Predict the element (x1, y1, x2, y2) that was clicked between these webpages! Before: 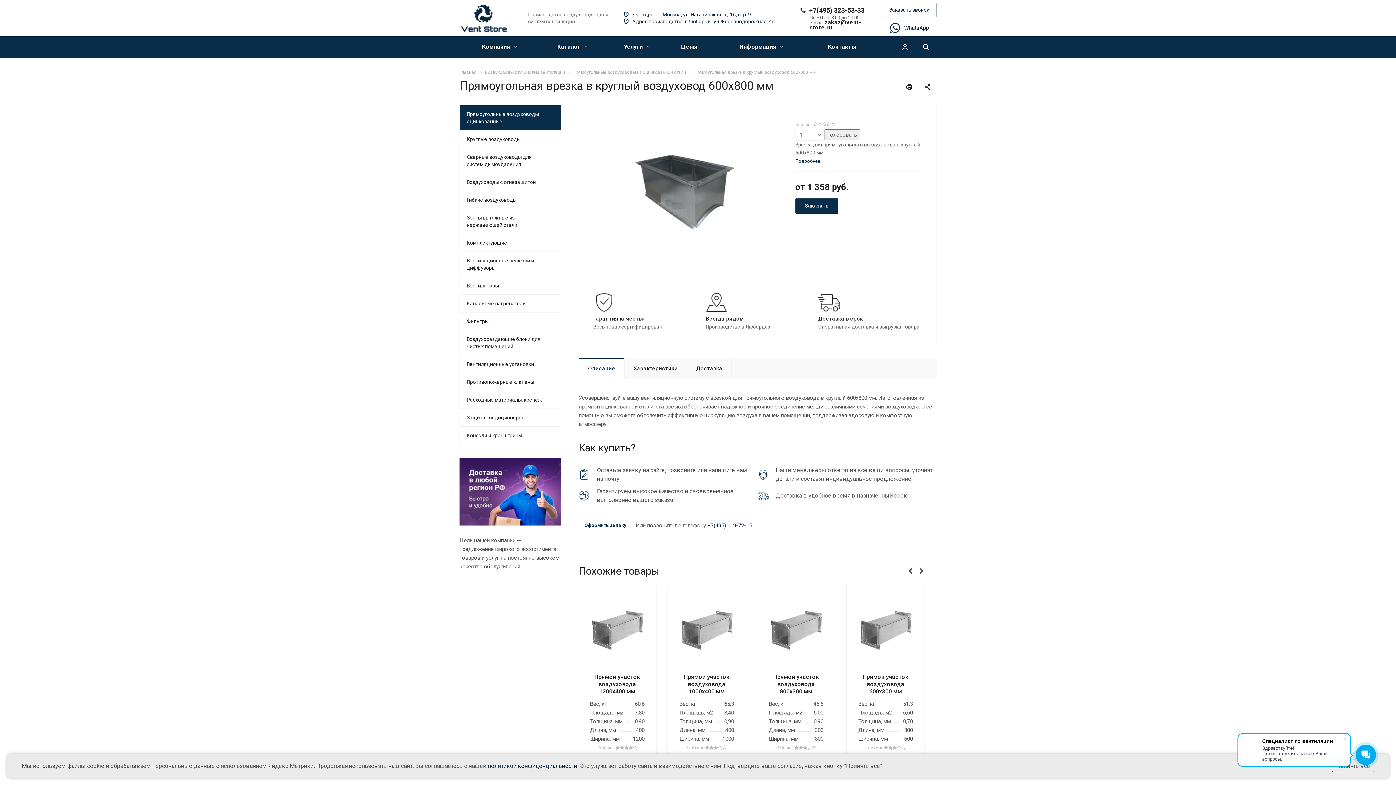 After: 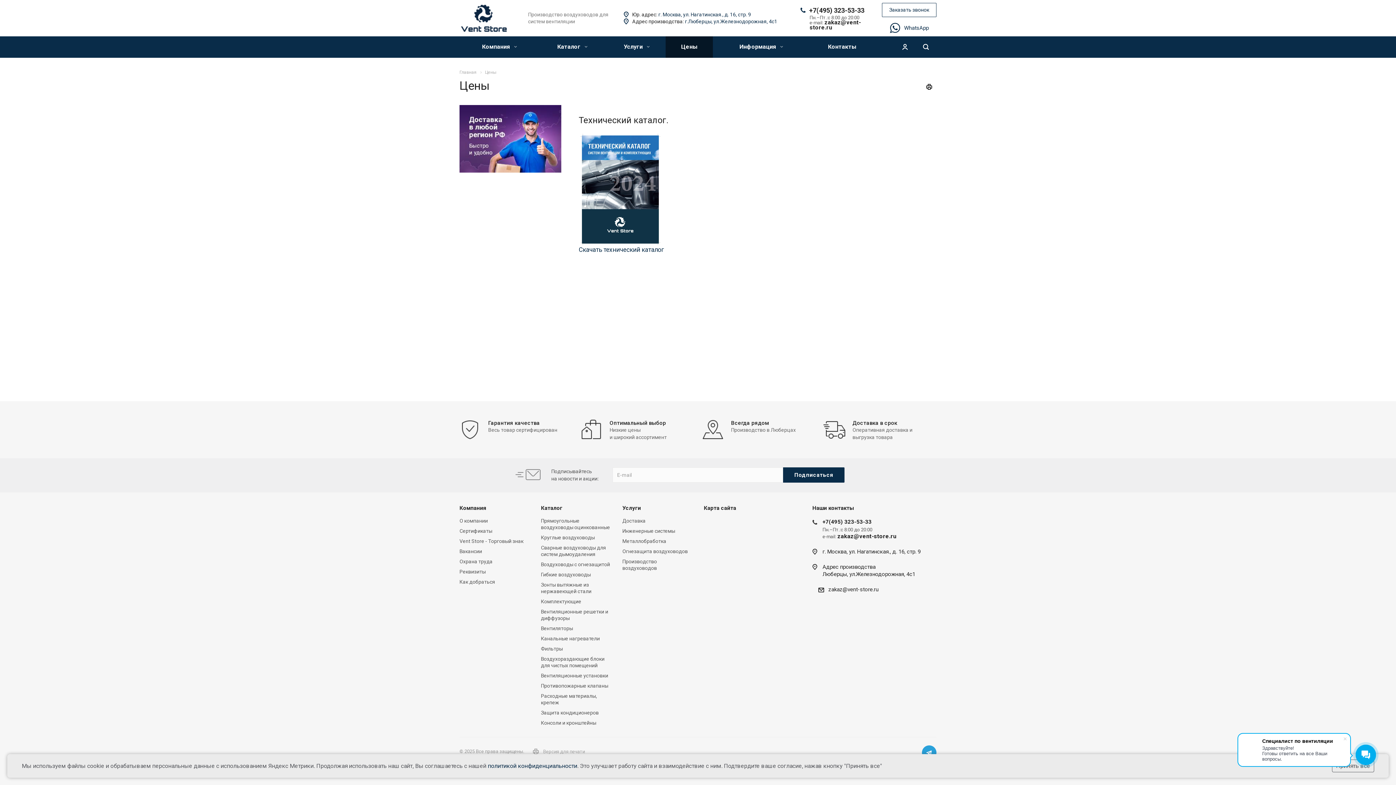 Action: label: Цены bbox: (665, 36, 713, 57)